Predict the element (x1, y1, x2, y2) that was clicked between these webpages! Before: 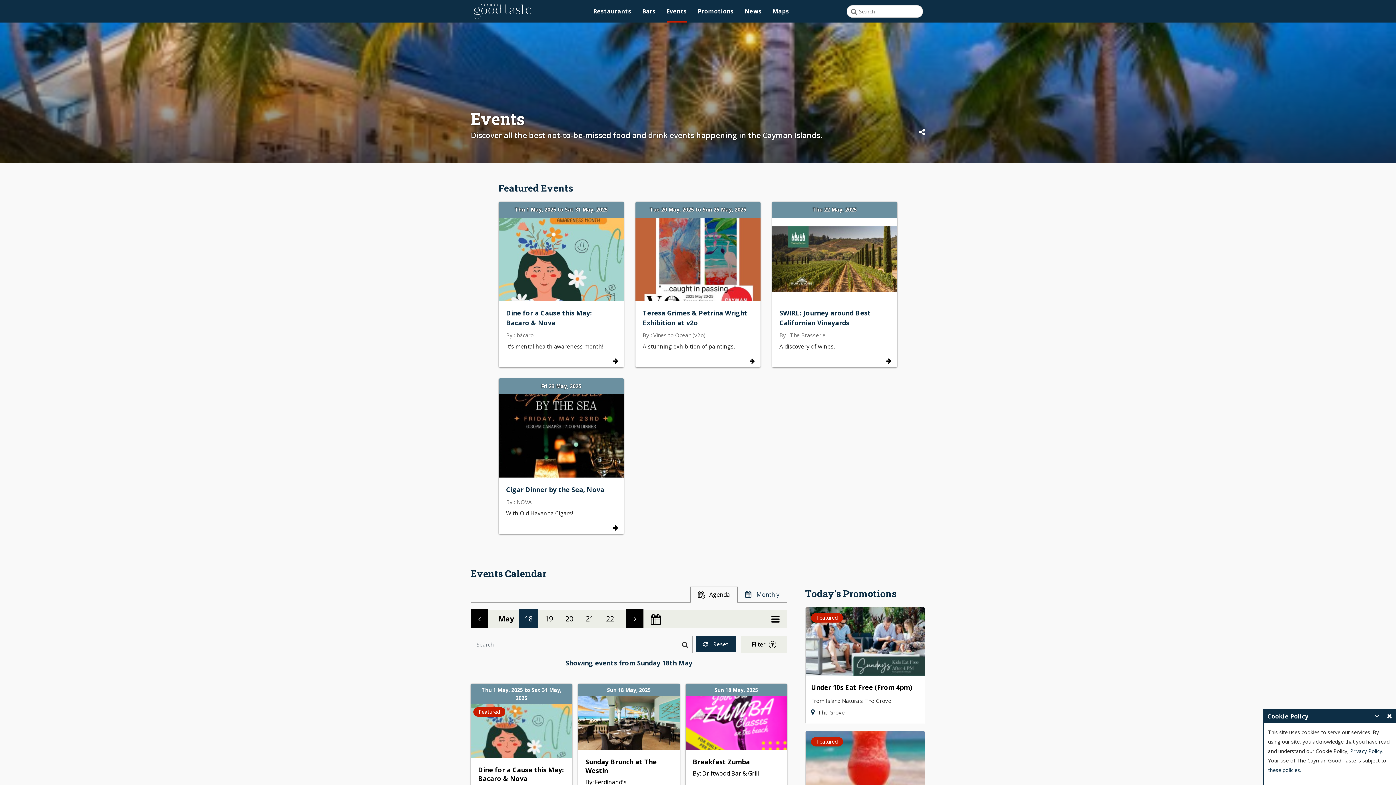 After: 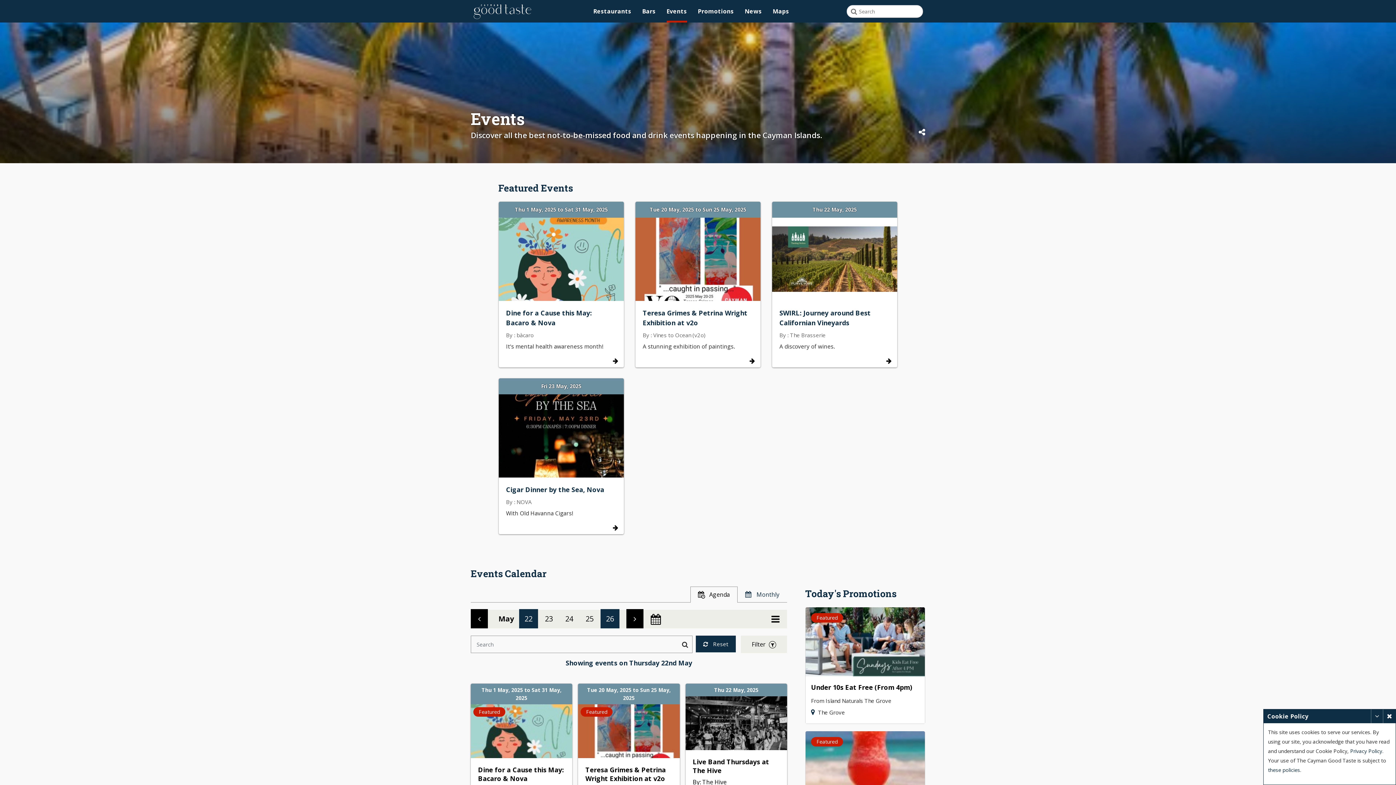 Action: label: 22 bbox: (600, 609, 619, 628)